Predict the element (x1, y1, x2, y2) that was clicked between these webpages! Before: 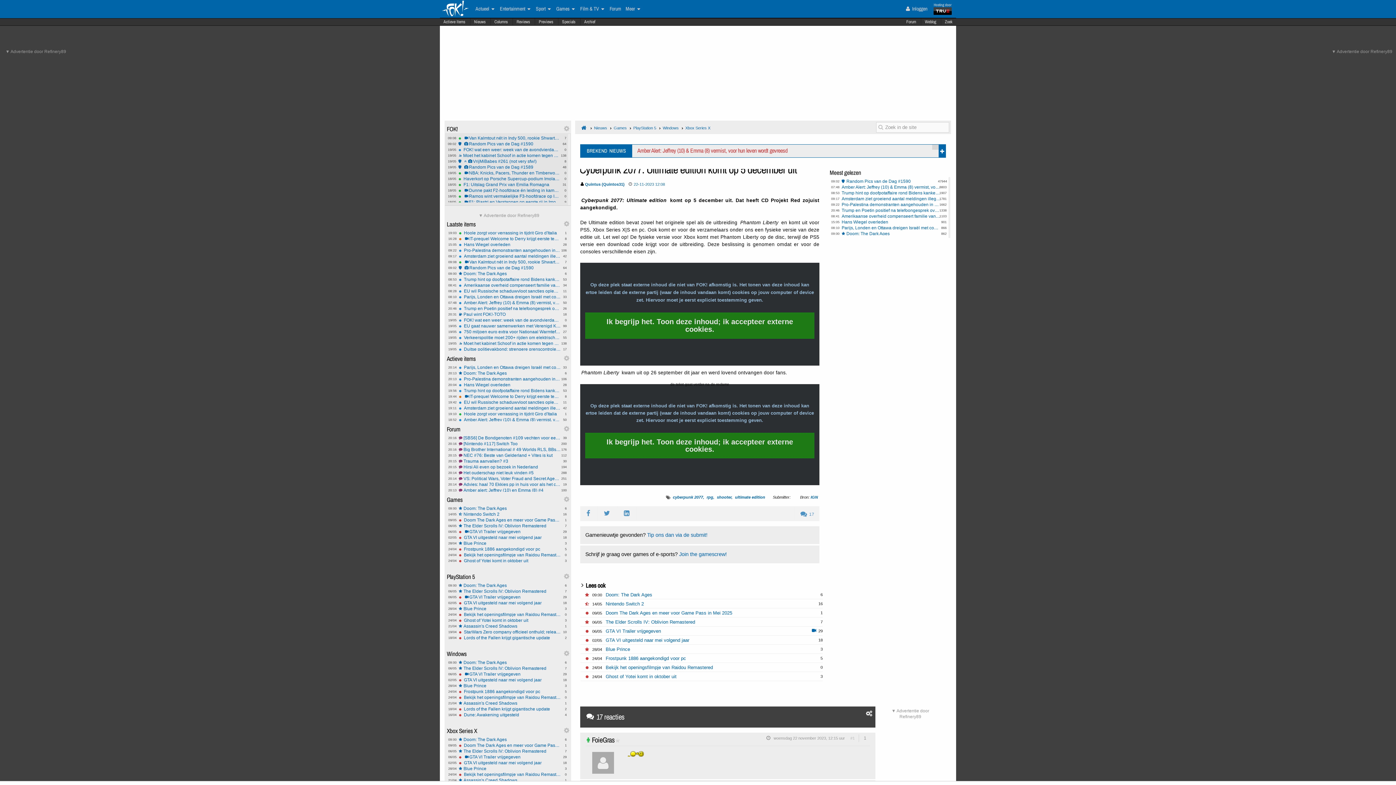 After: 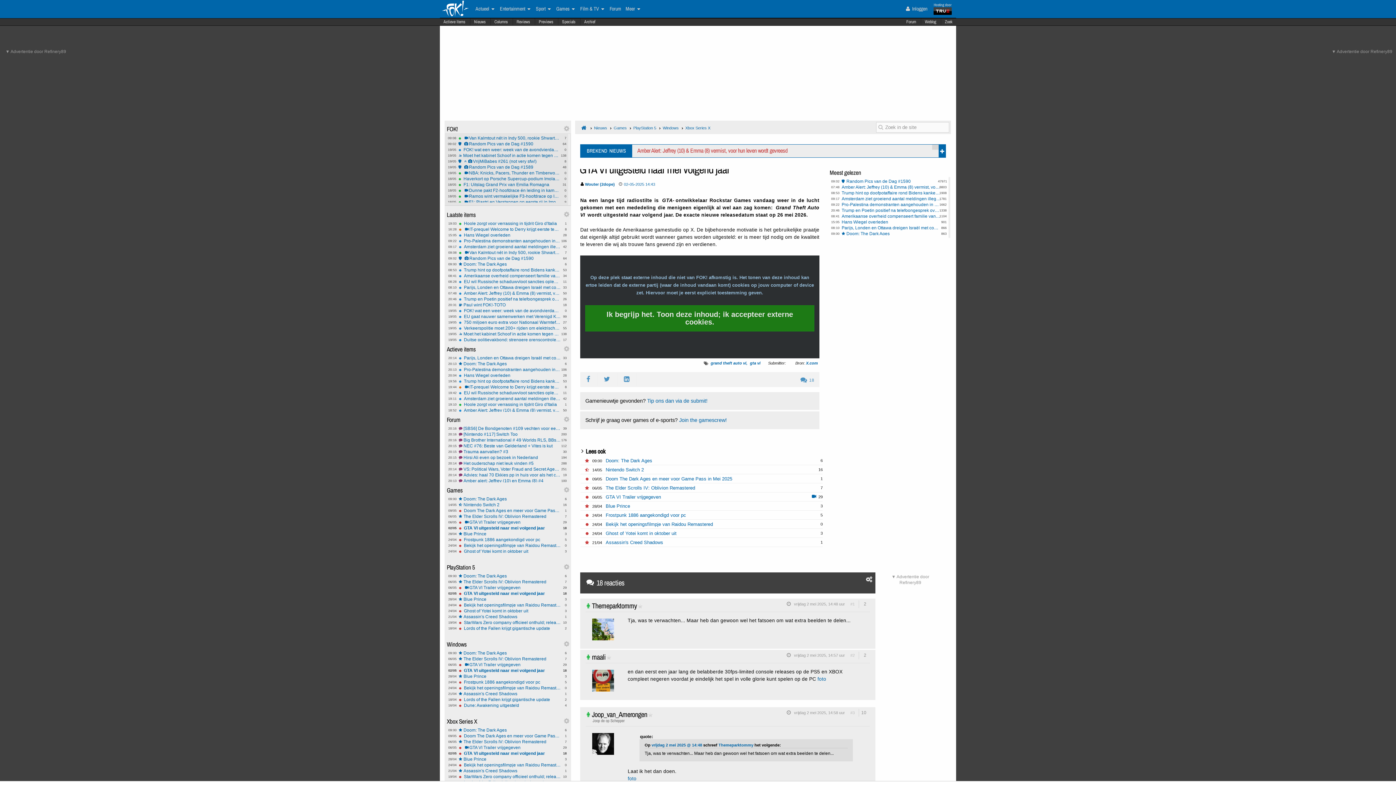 Action: bbox: (605, 637, 689, 643) label: GTA VI uitgesteld naar mei volgend jaar